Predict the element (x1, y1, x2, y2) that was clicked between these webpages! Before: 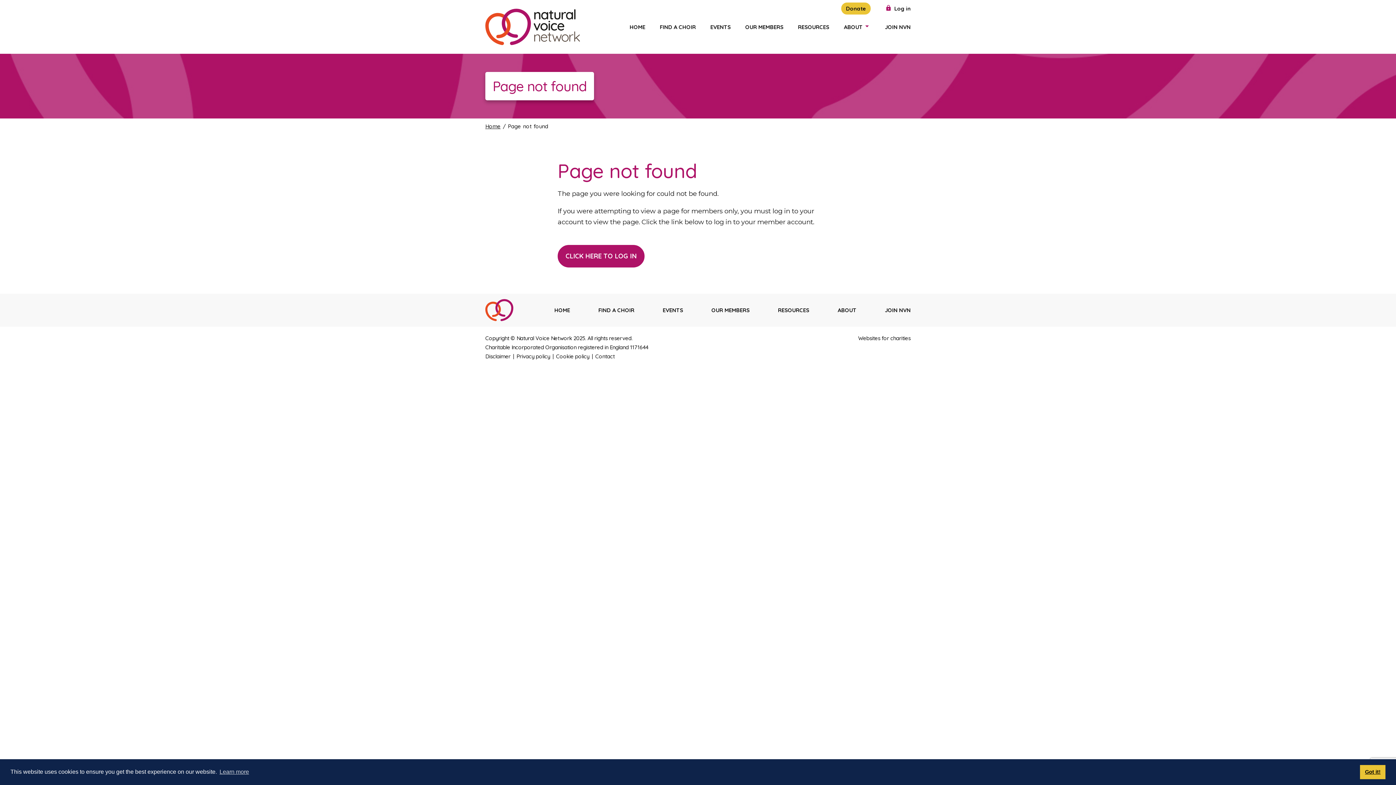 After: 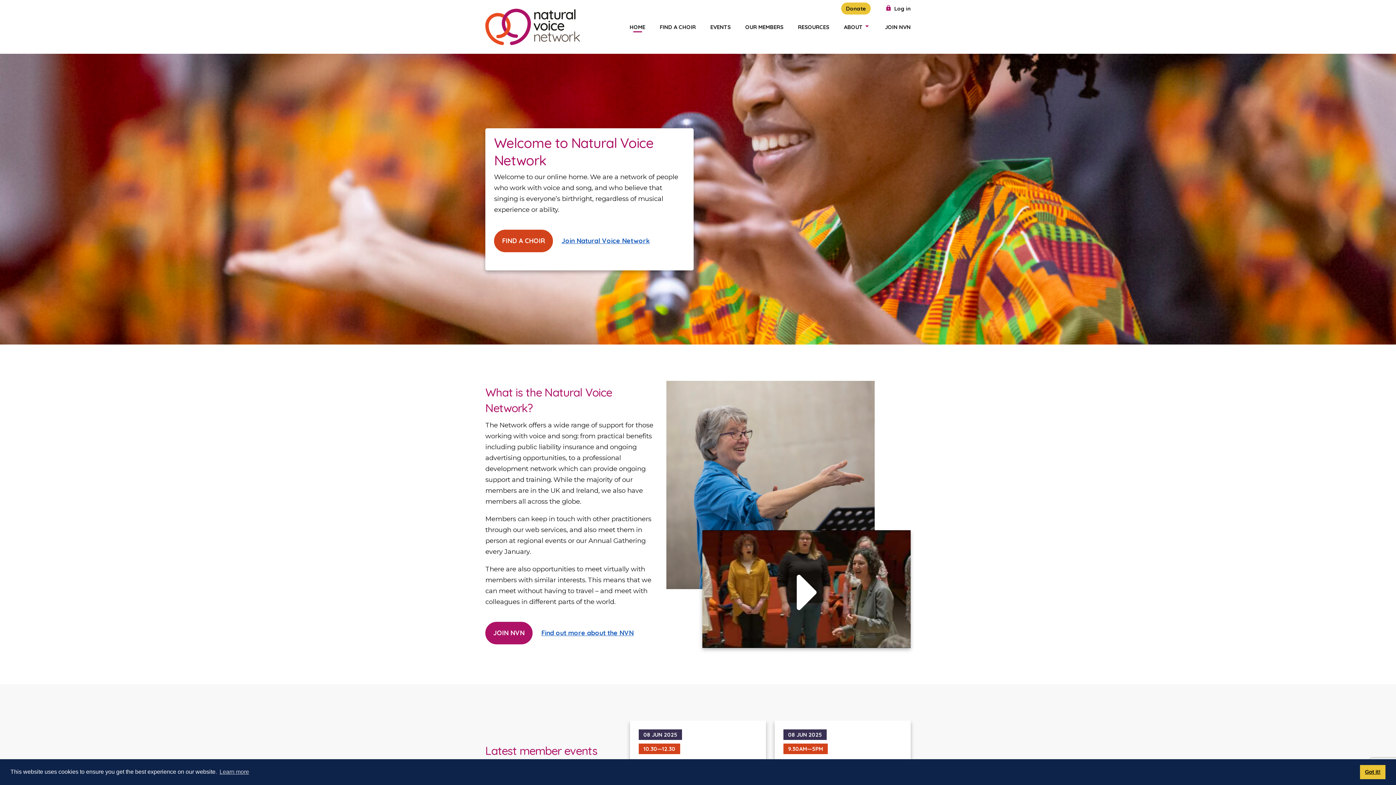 Action: bbox: (554, 305, 570, 314) label: HOME